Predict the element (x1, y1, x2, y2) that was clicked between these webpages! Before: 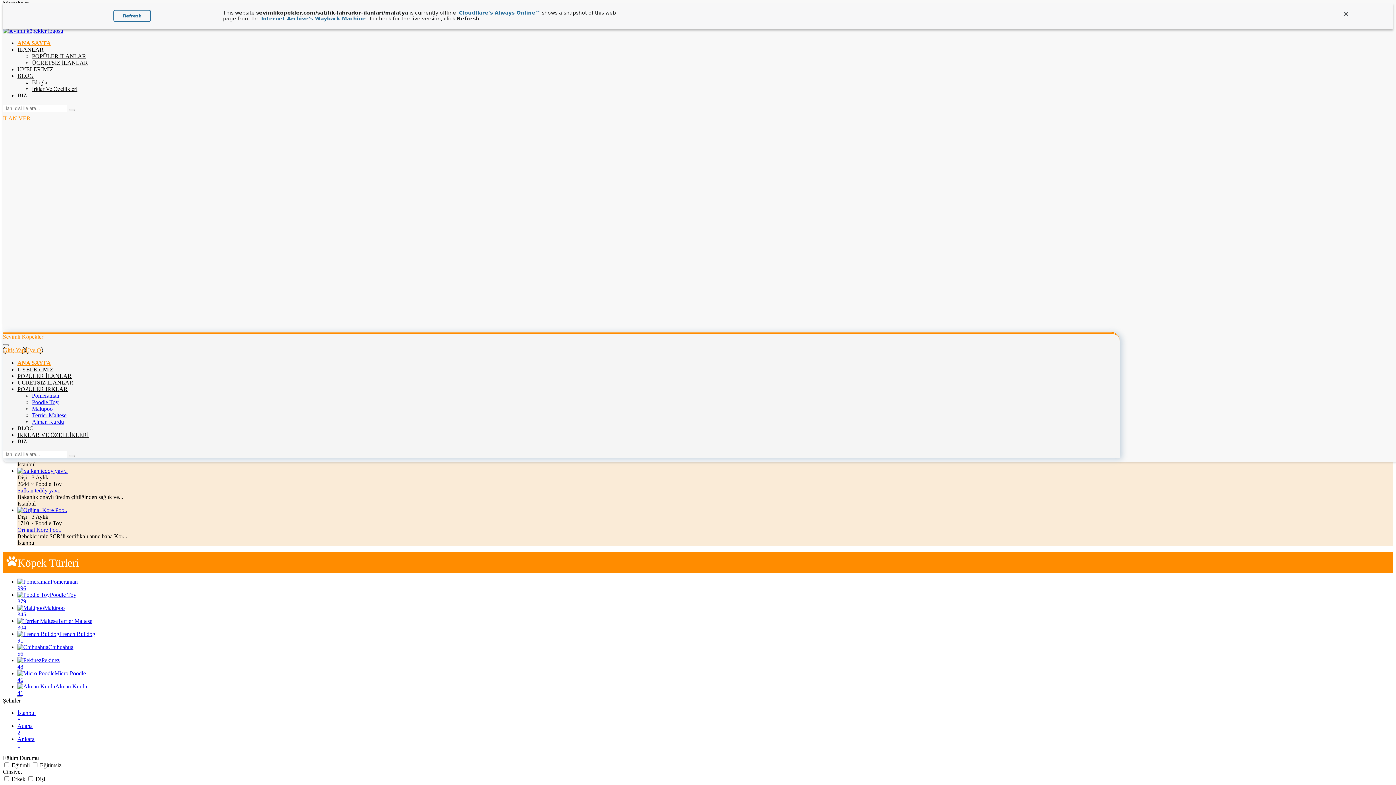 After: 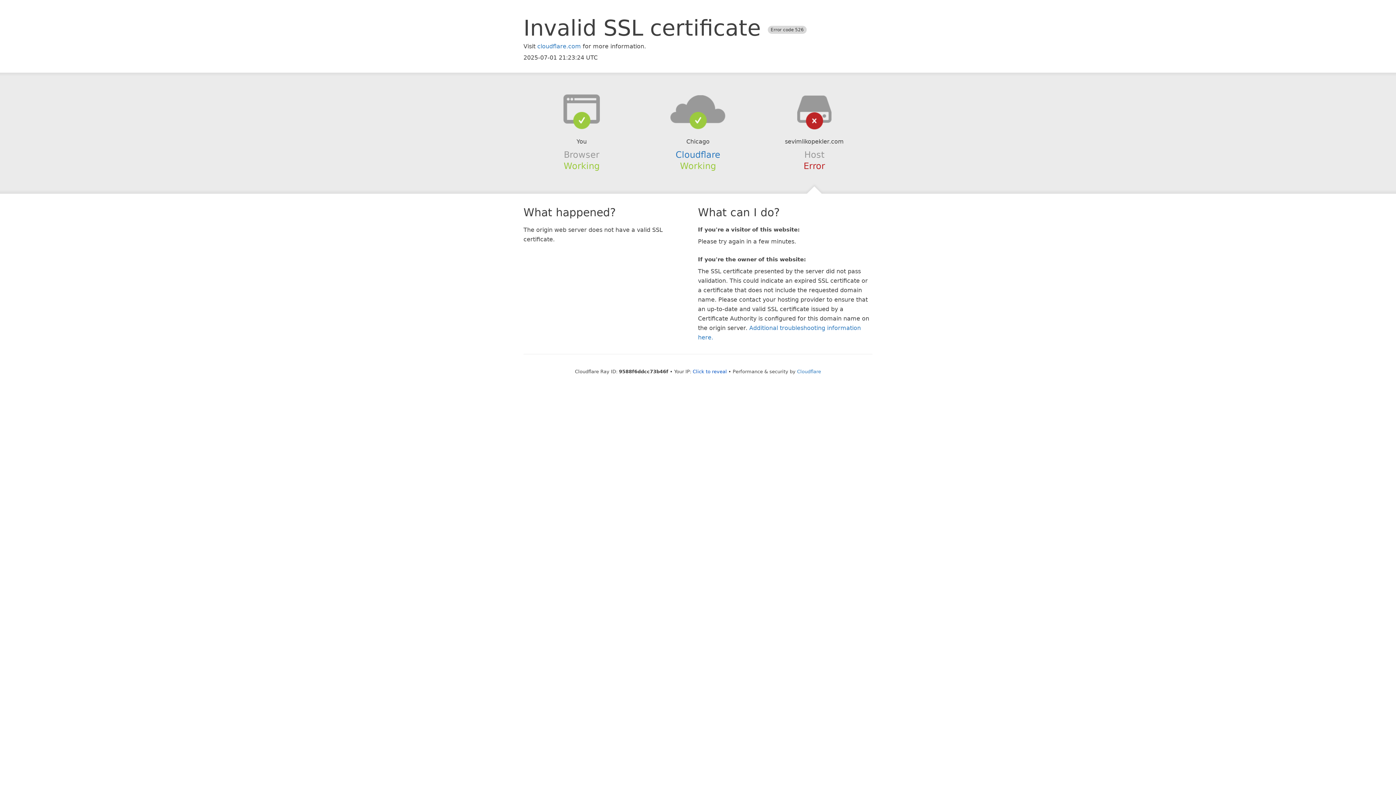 Action: bbox: (17, 365, 53, 372) label: ÜYELERİMİZ